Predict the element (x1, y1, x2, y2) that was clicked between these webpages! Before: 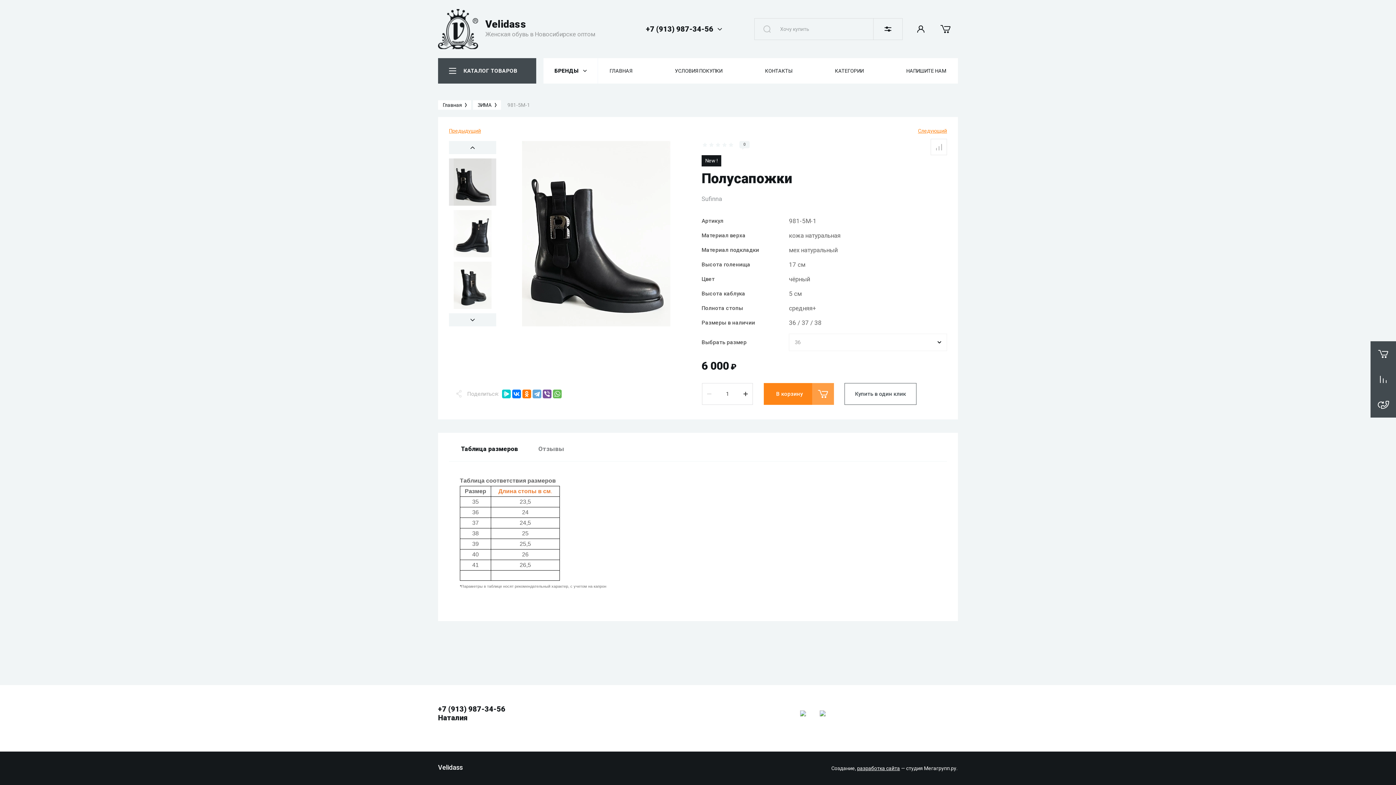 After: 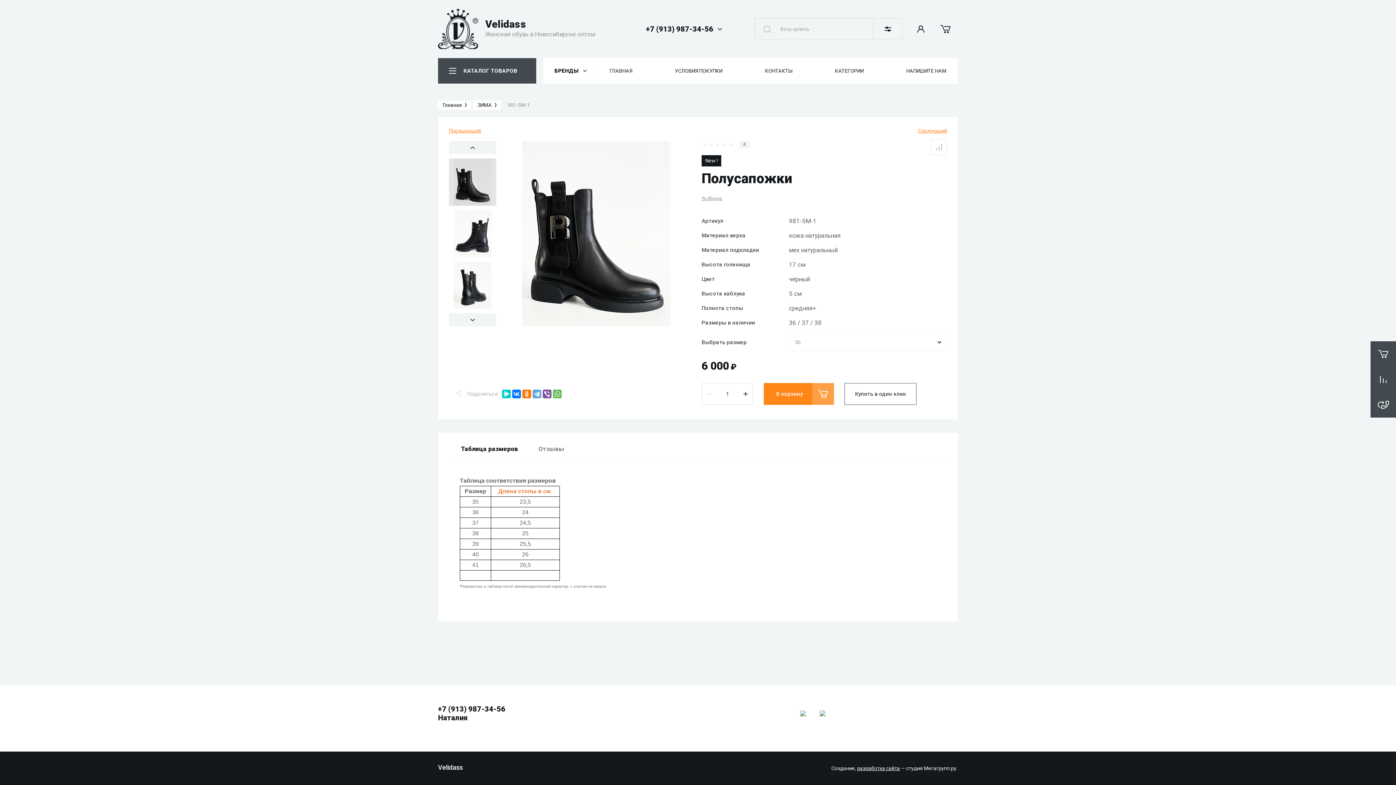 Action: label: +7 (913) 987-34-56 bbox: (438, 705, 505, 713)